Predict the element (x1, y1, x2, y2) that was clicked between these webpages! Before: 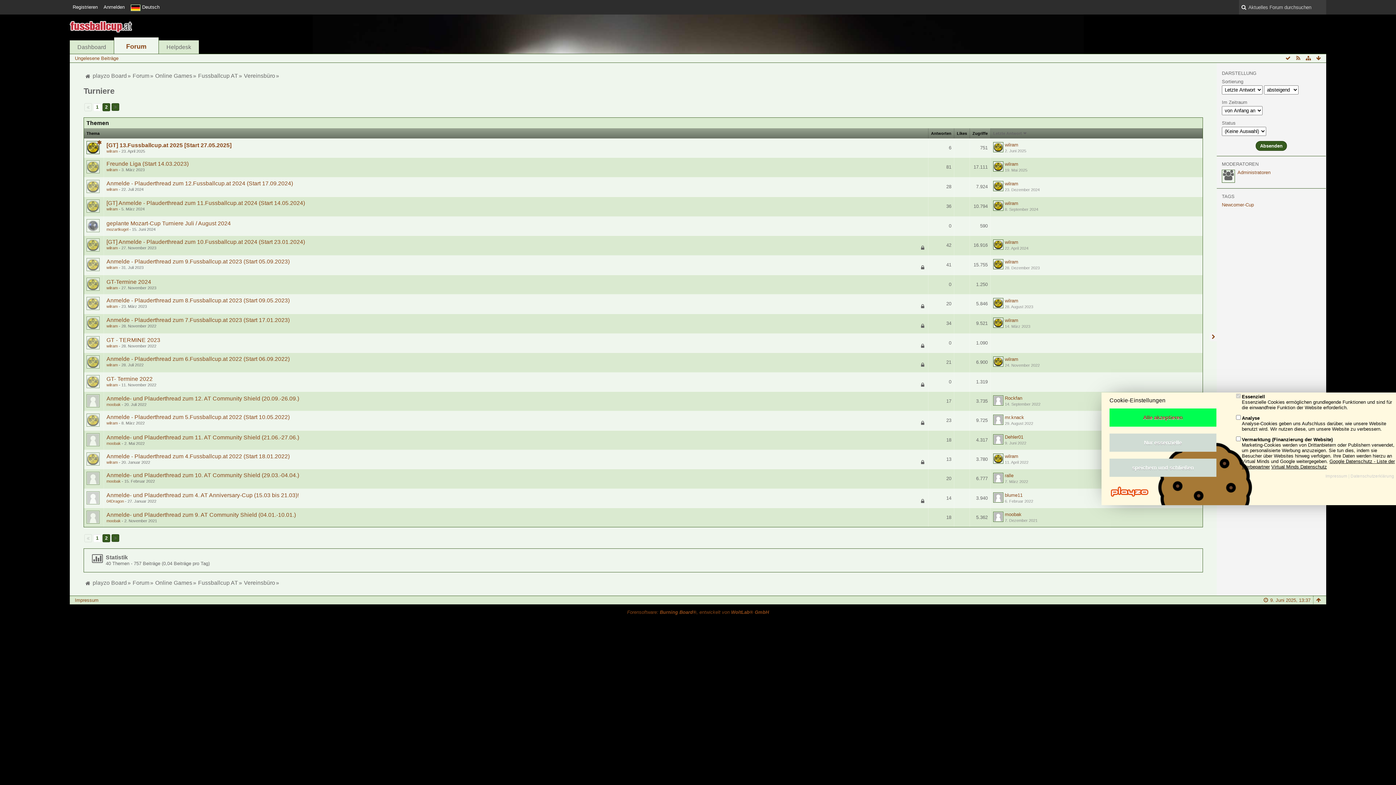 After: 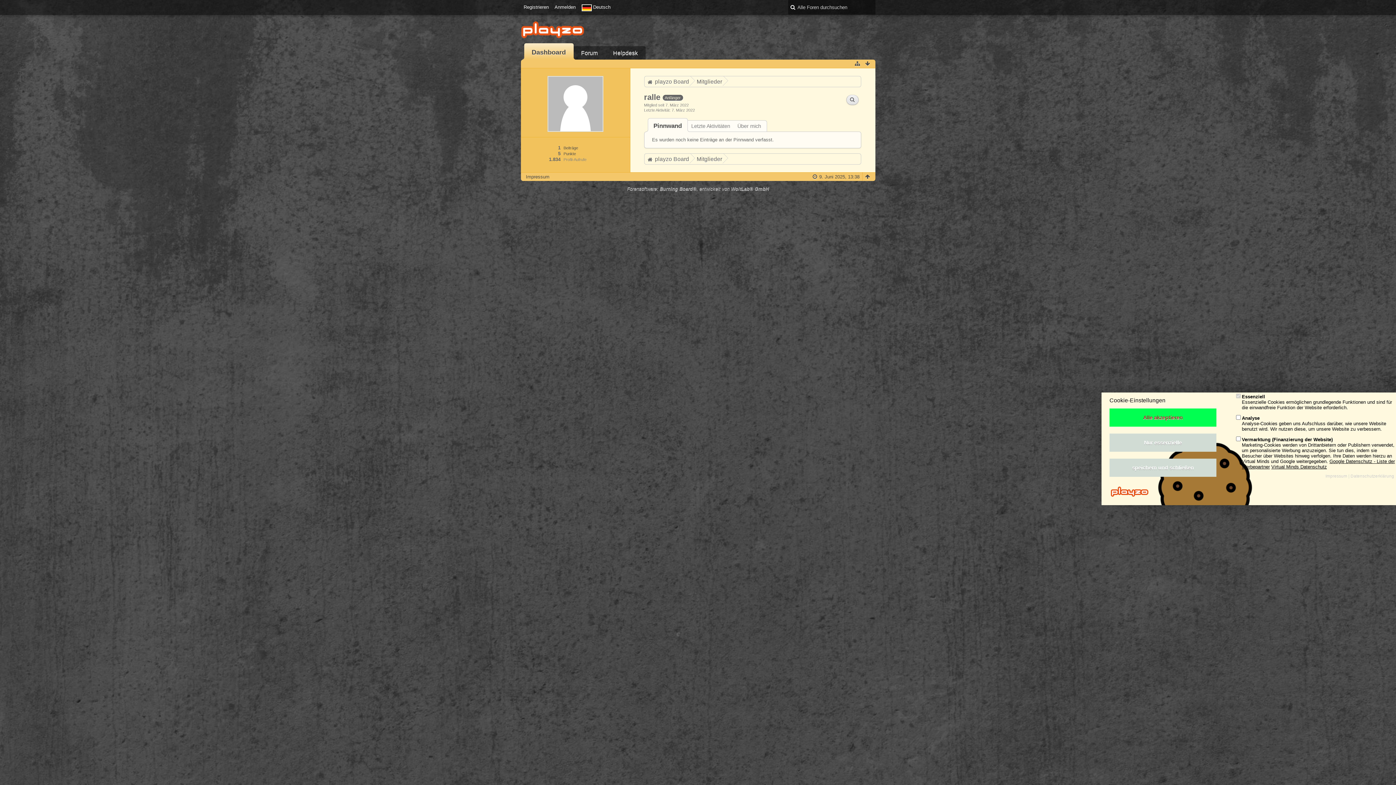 Action: label: ralle bbox: (1005, 473, 1013, 478)